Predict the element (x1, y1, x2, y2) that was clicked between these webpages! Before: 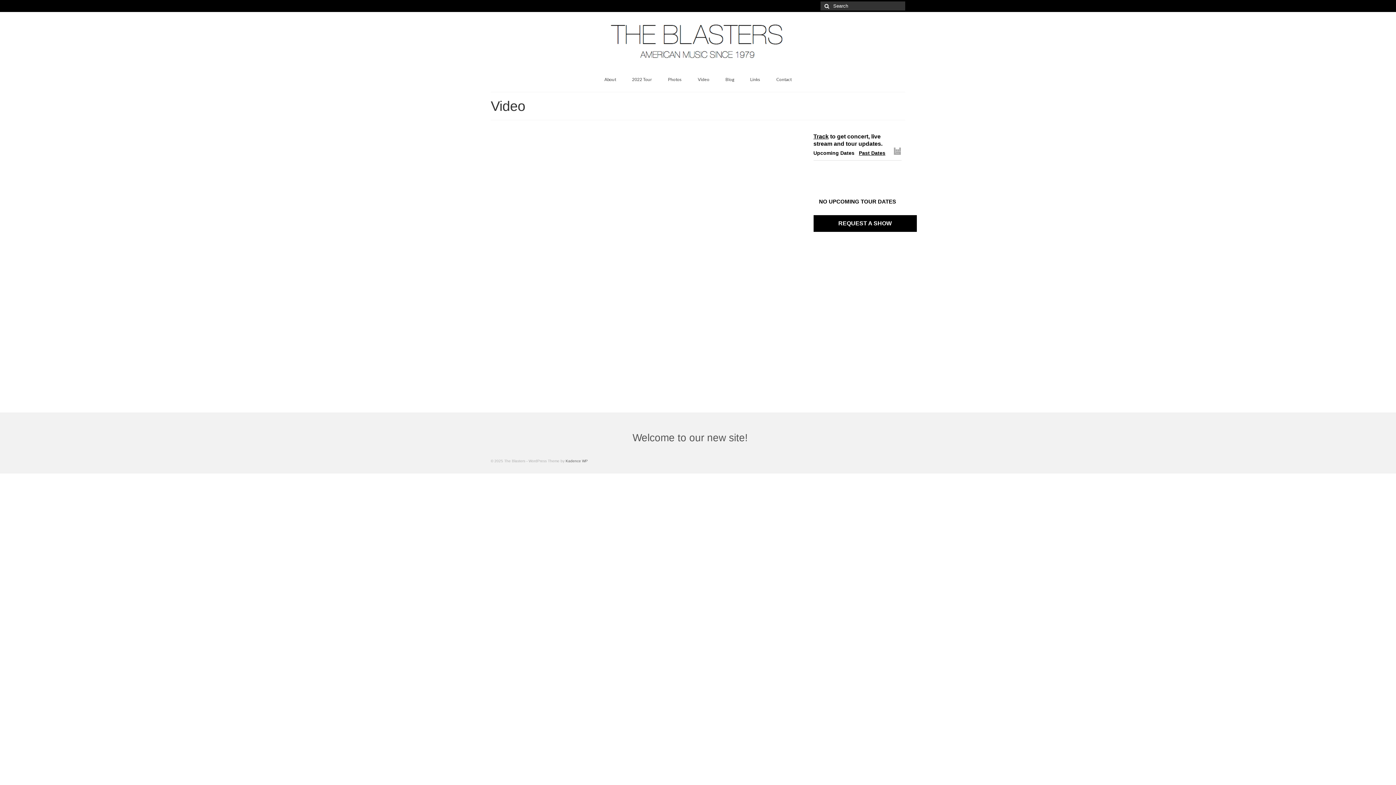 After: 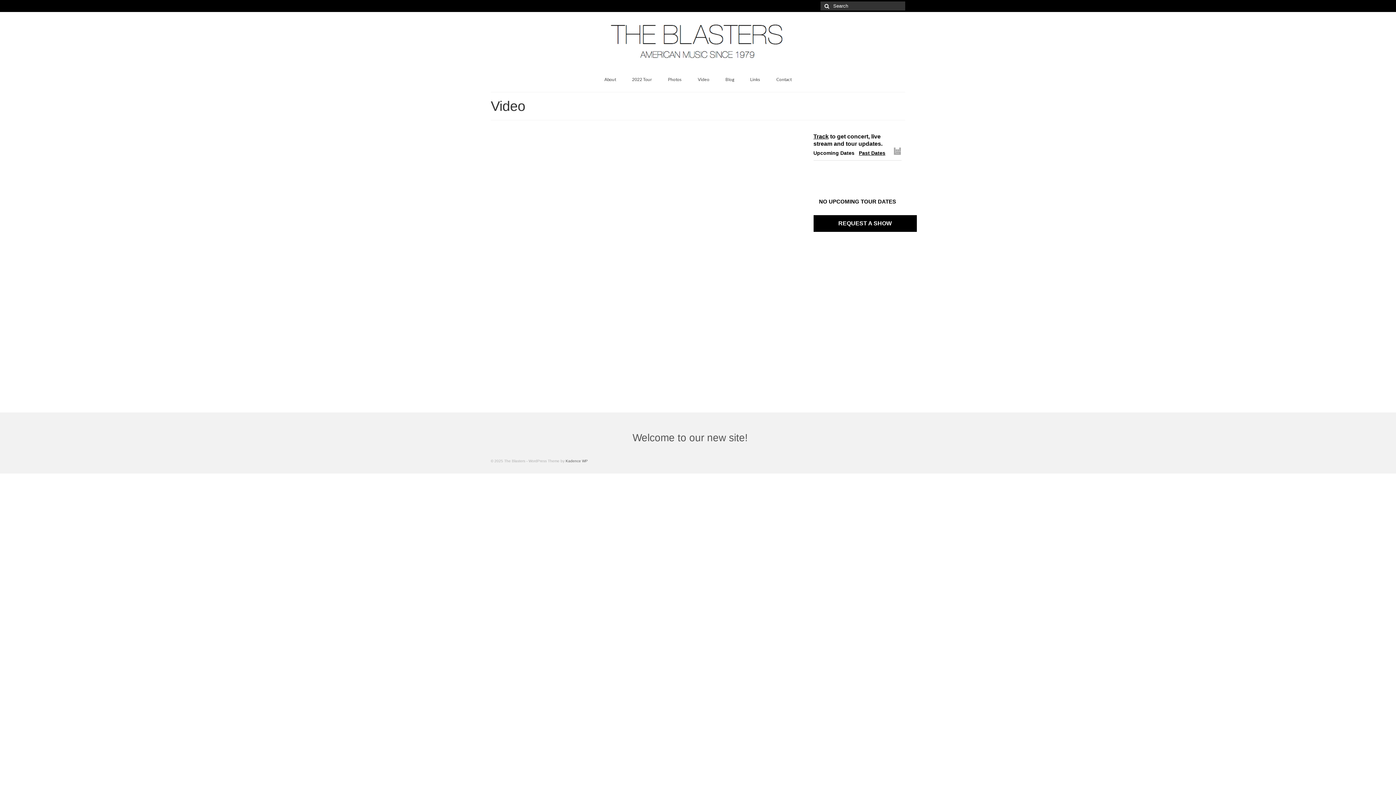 Action: label: REQUEST A SHOW bbox: (813, 215, 916, 232)